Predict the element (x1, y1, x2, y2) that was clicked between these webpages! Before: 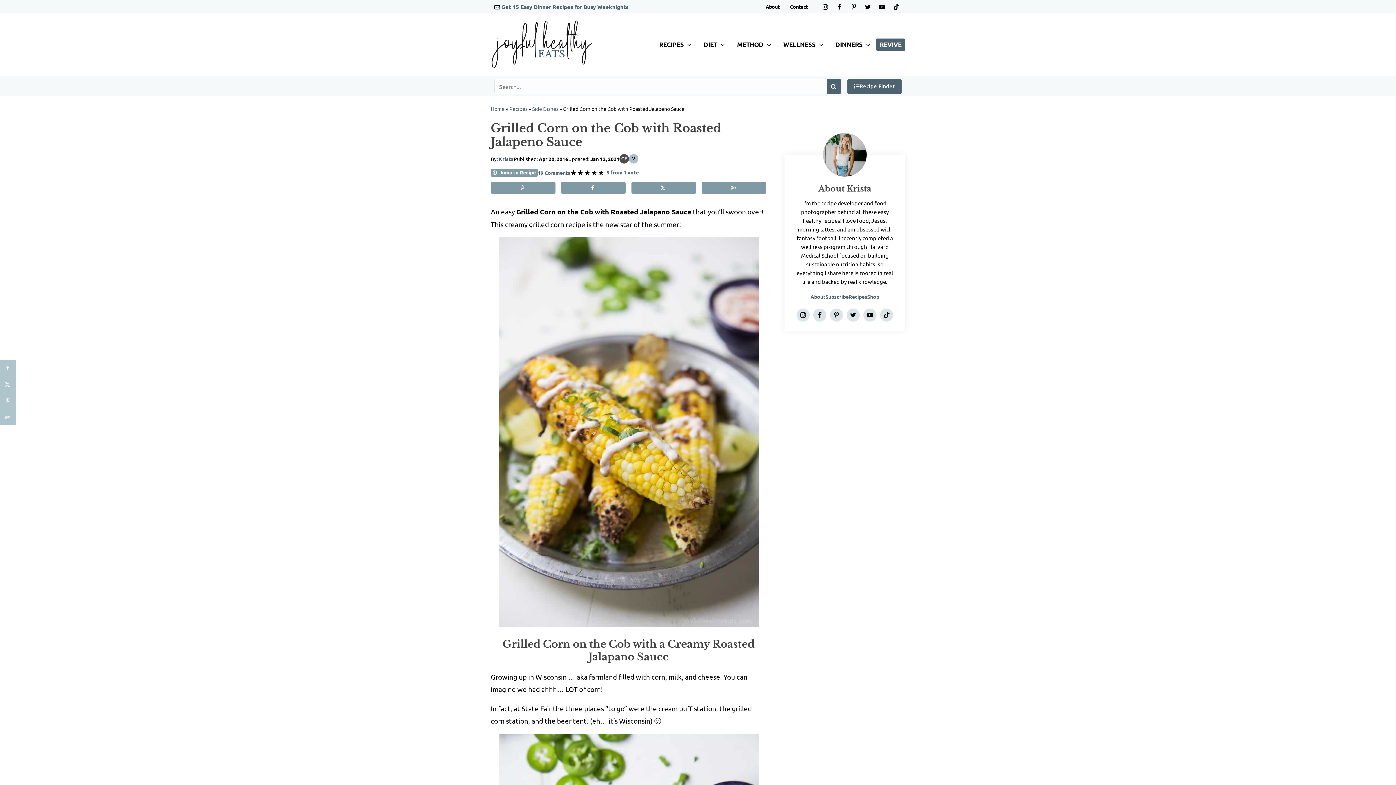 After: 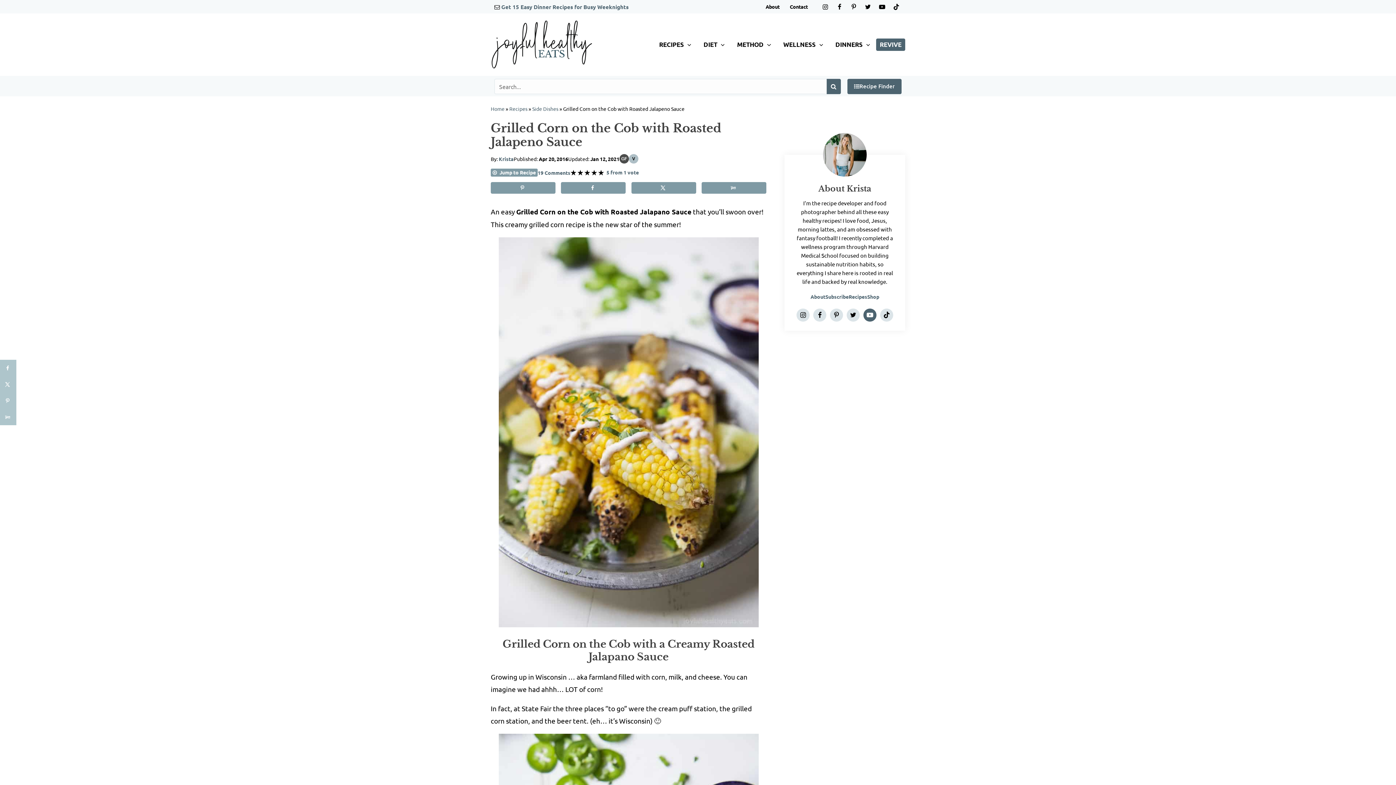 Action: bbox: (863, 308, 876, 321) label: Youtube